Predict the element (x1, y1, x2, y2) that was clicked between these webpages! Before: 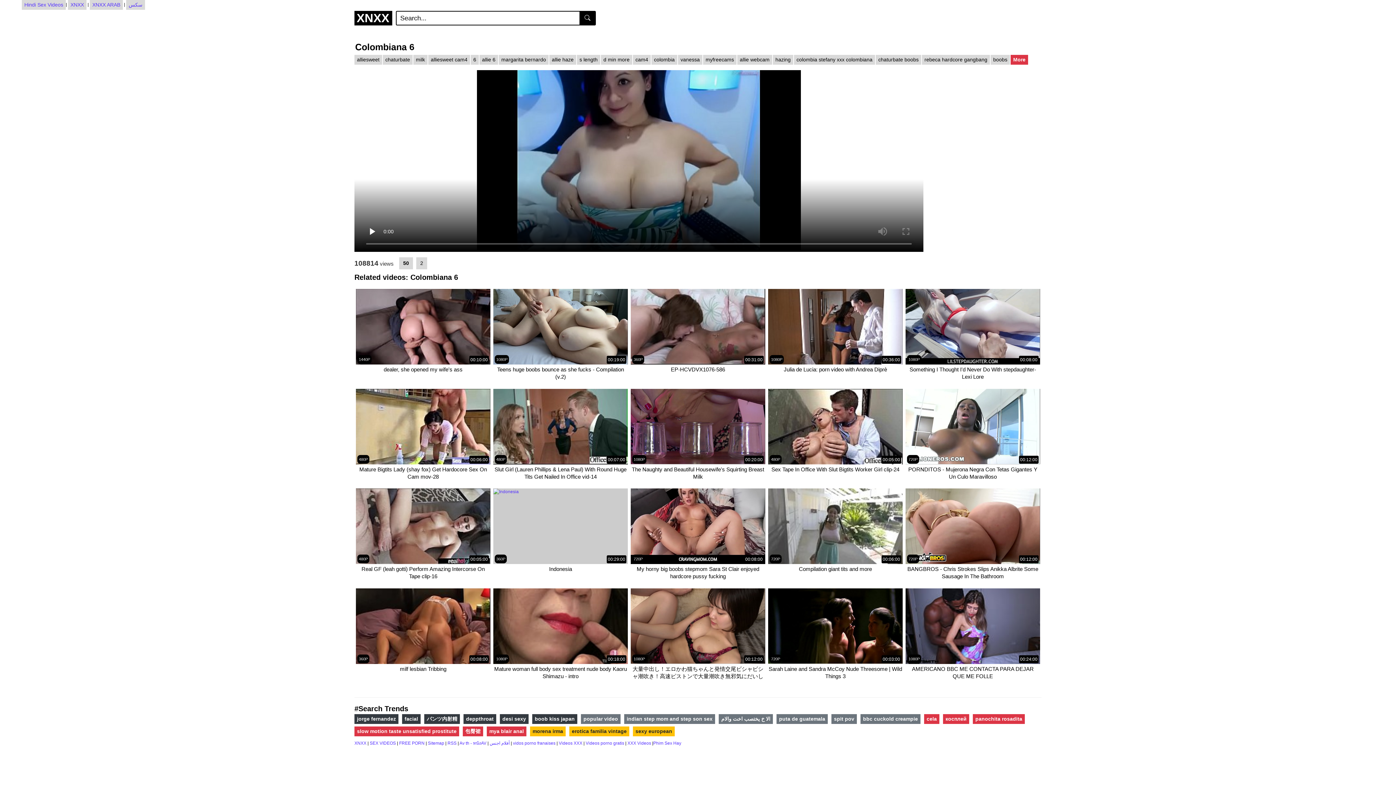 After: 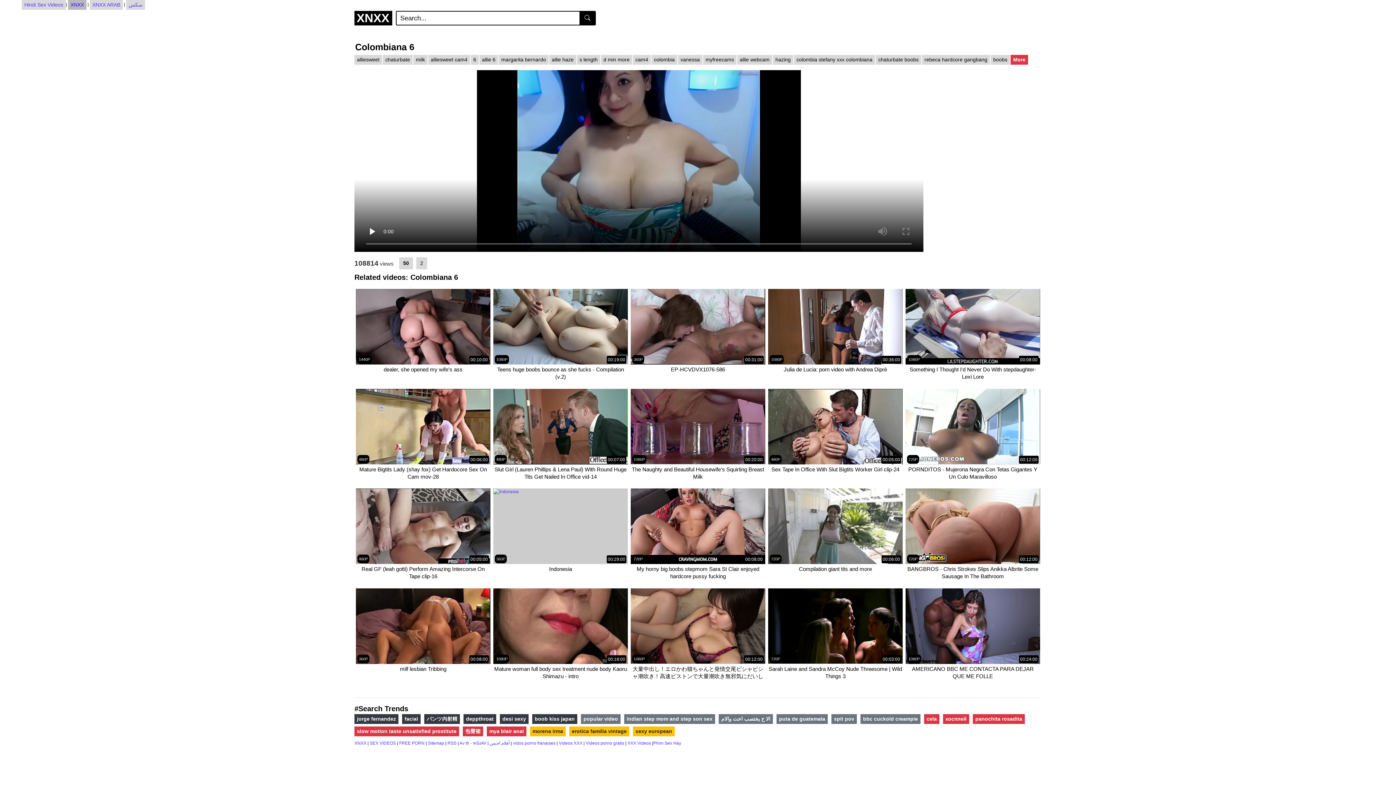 Action: label: XNXX bbox: (70, 1, 84, 7)